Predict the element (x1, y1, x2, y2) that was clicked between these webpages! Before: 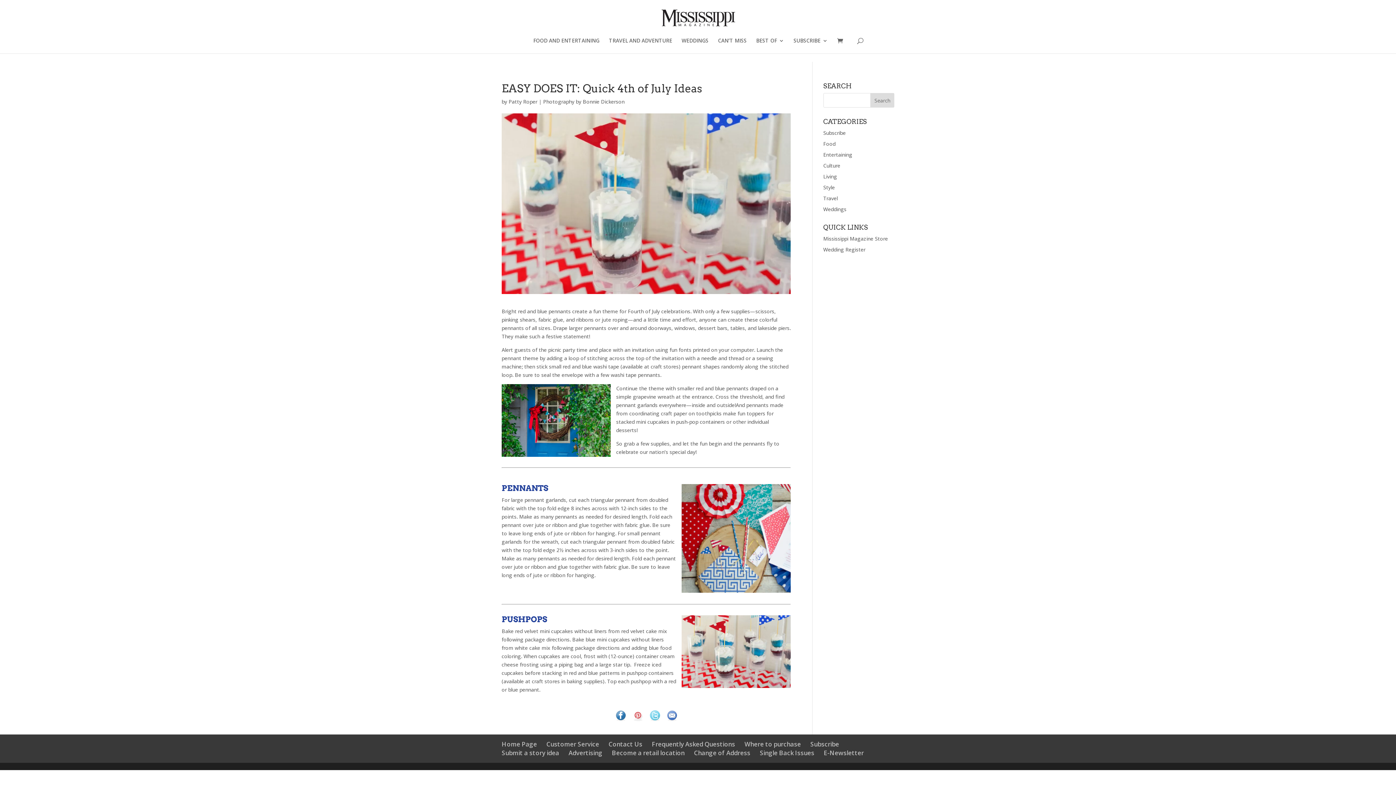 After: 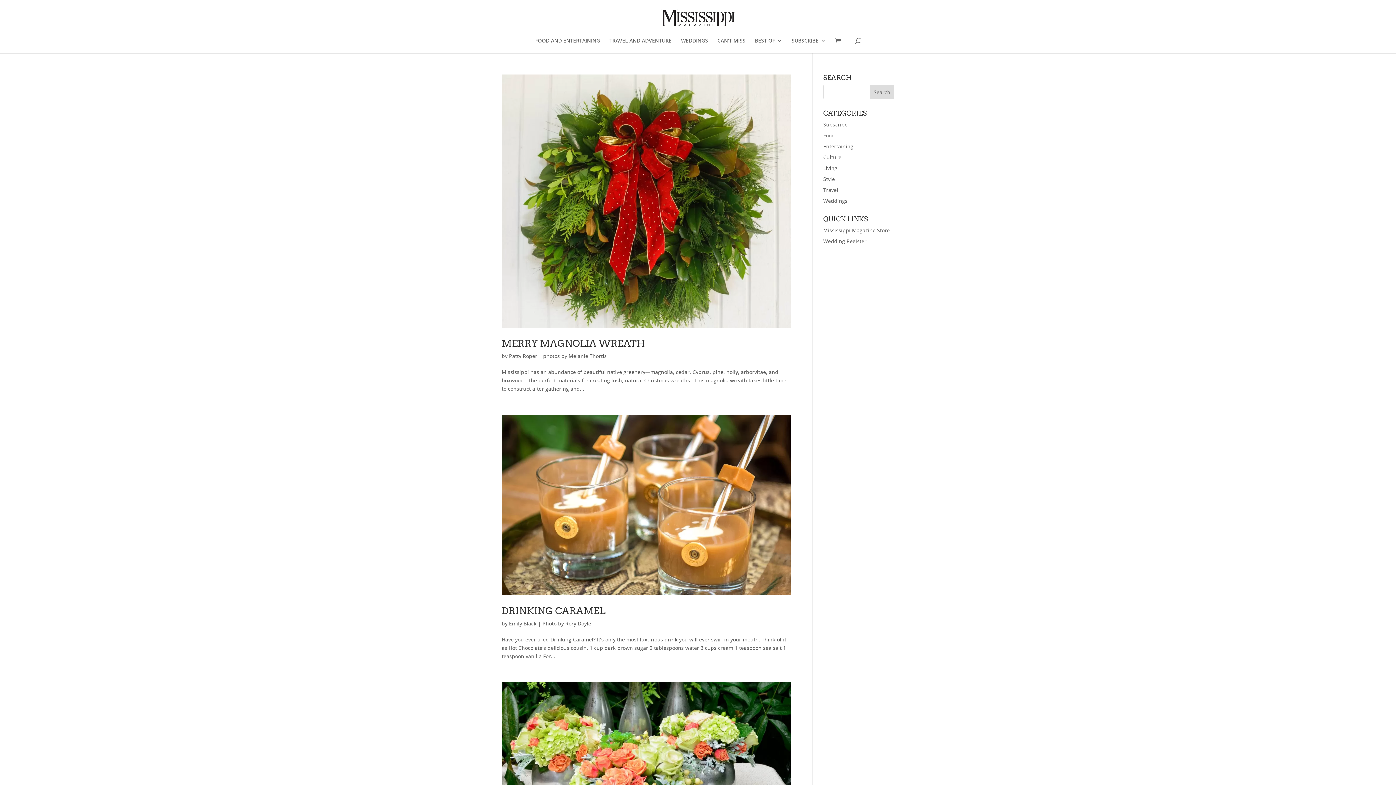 Action: label: Entertaining bbox: (823, 151, 852, 158)